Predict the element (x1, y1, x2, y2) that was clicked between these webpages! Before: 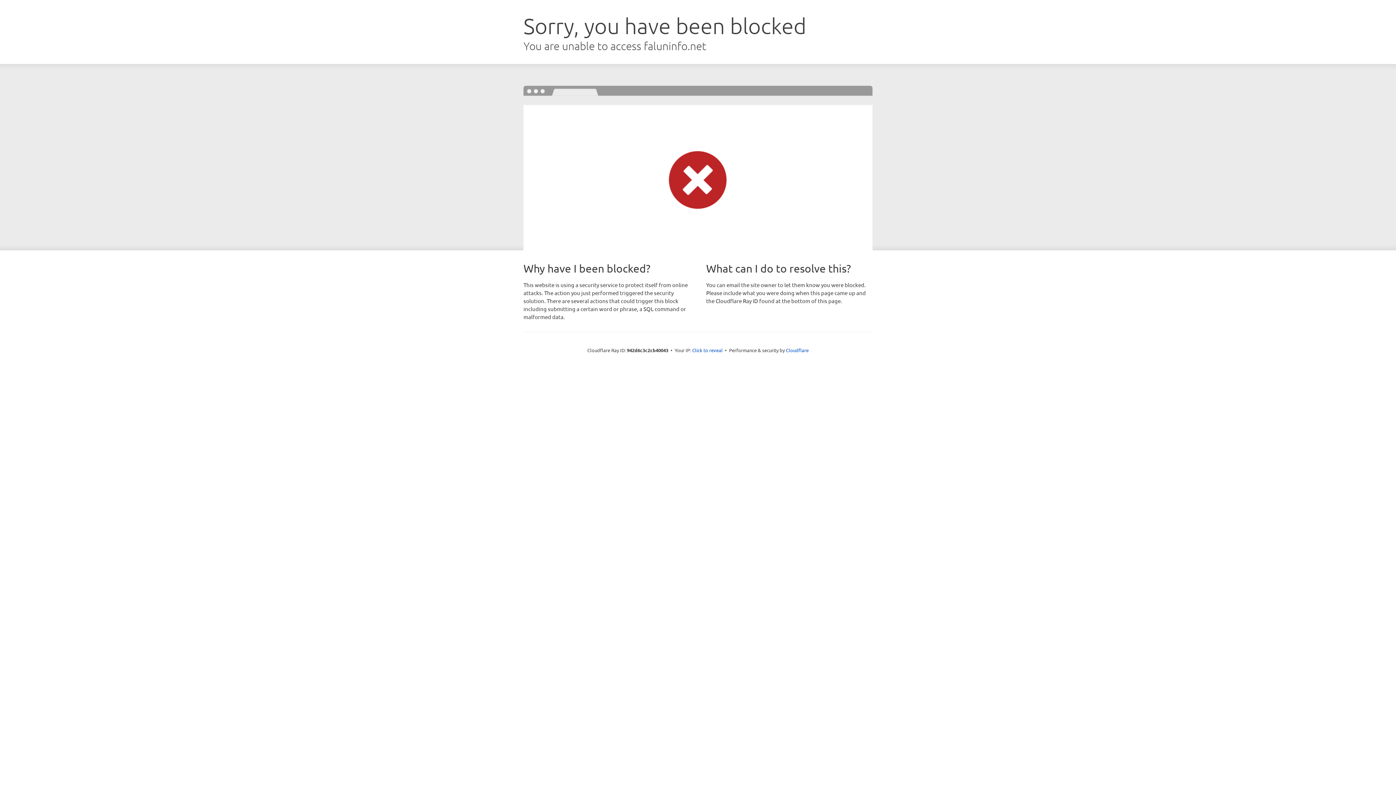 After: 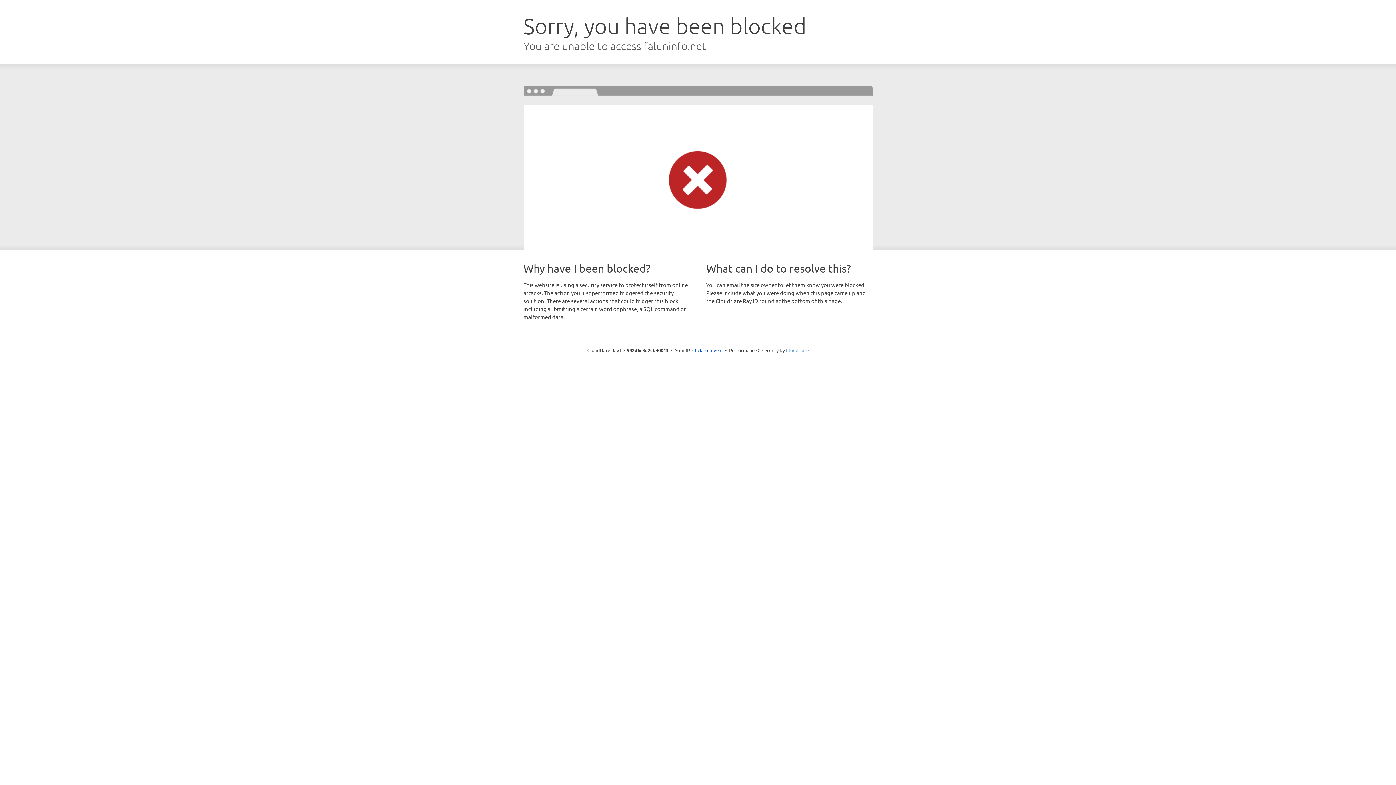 Action: bbox: (786, 347, 808, 353) label: Cloudflare